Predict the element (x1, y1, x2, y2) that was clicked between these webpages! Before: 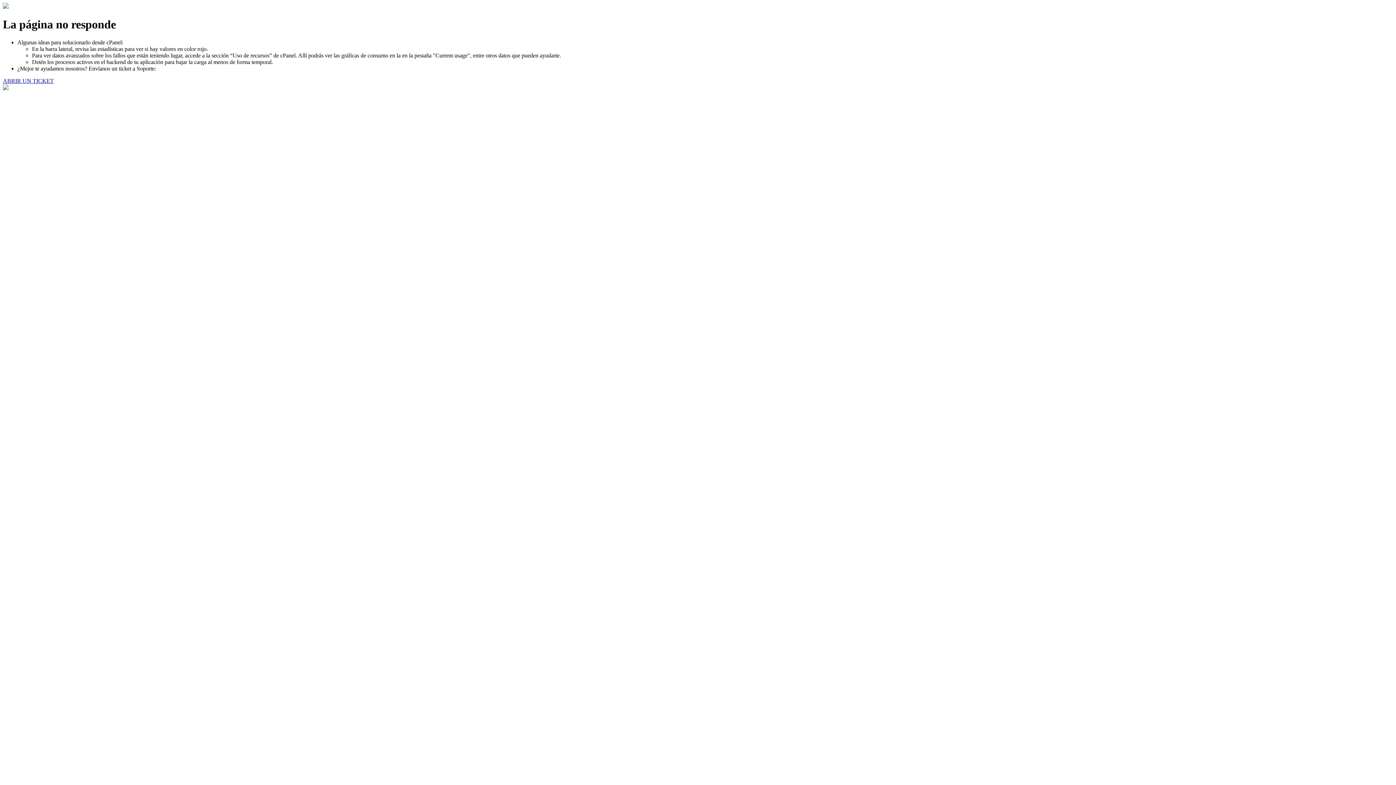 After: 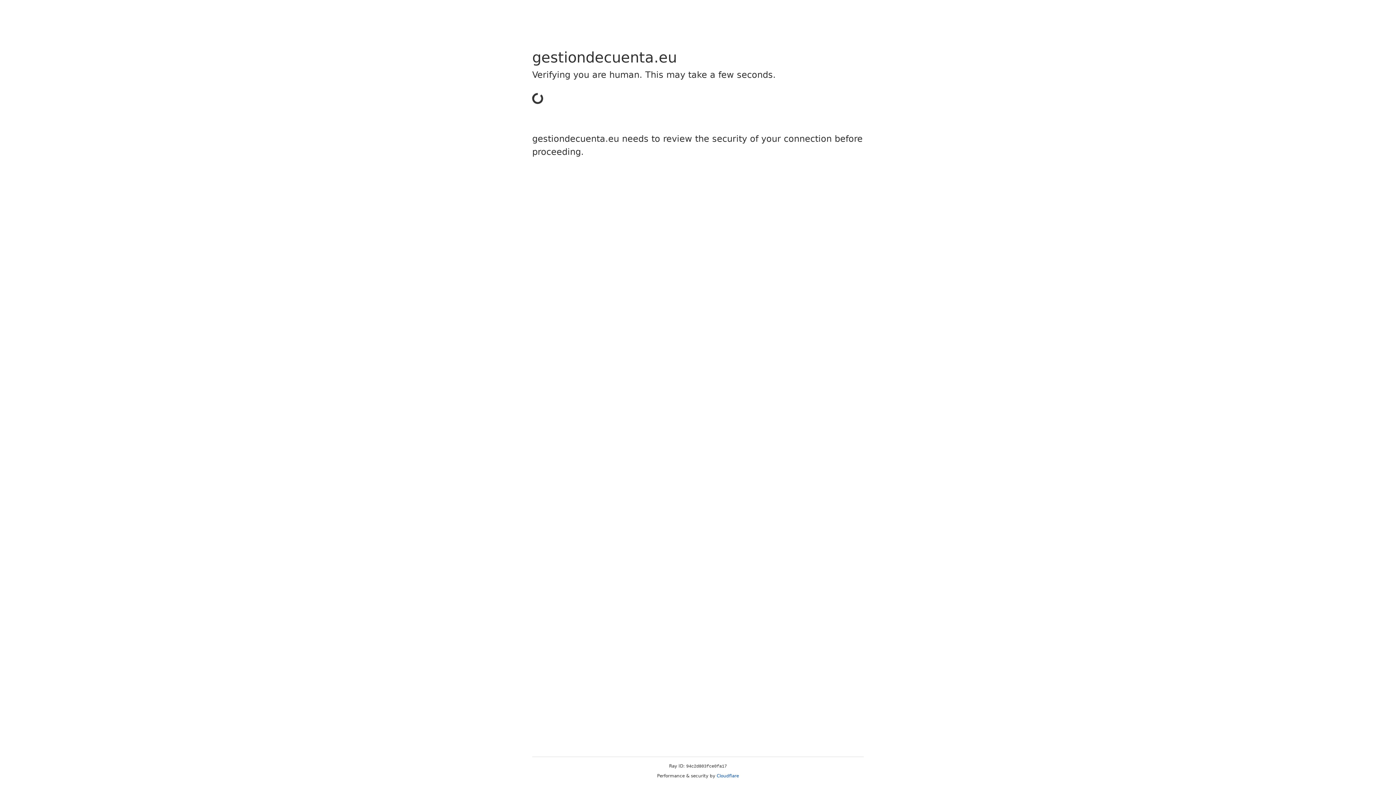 Action: bbox: (2, 77, 53, 83) label: ABRIR UN TICKET